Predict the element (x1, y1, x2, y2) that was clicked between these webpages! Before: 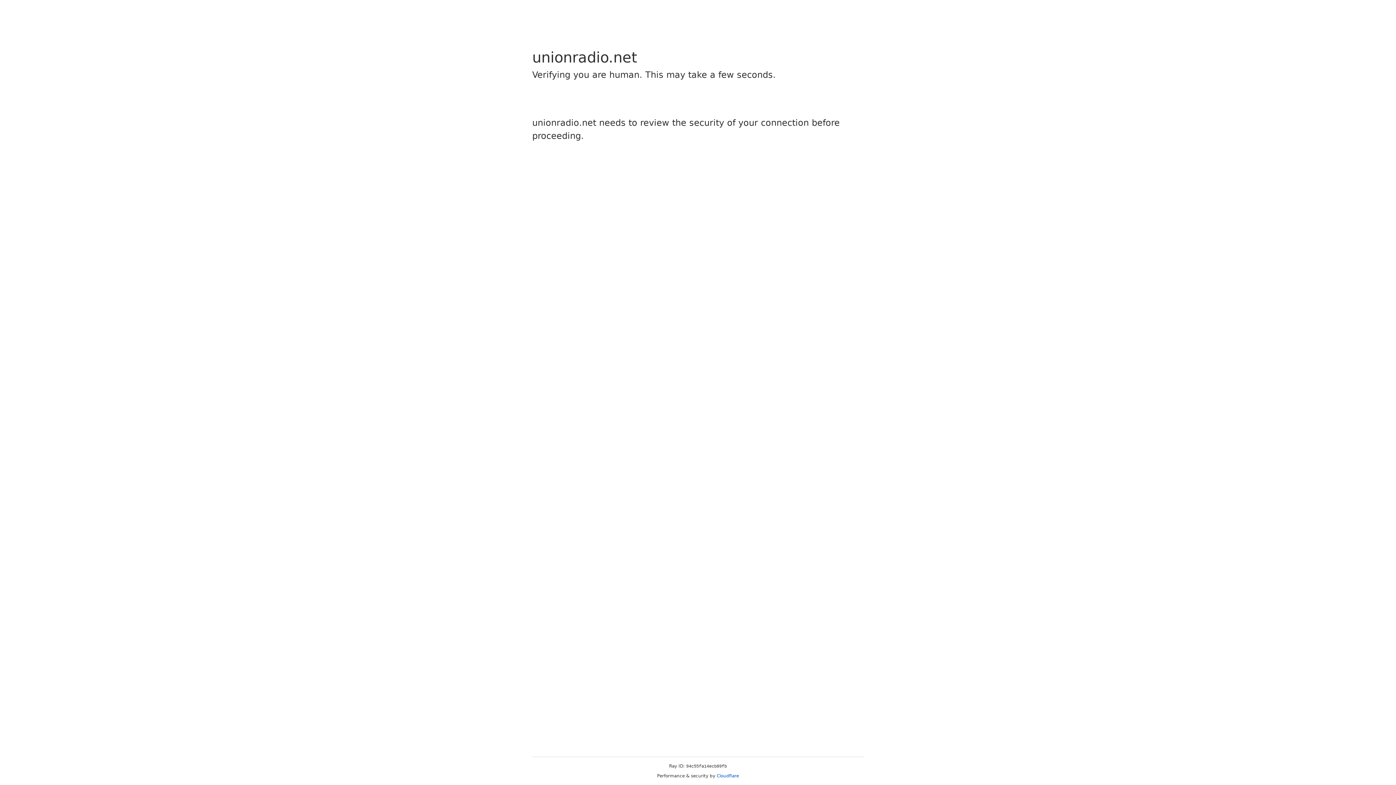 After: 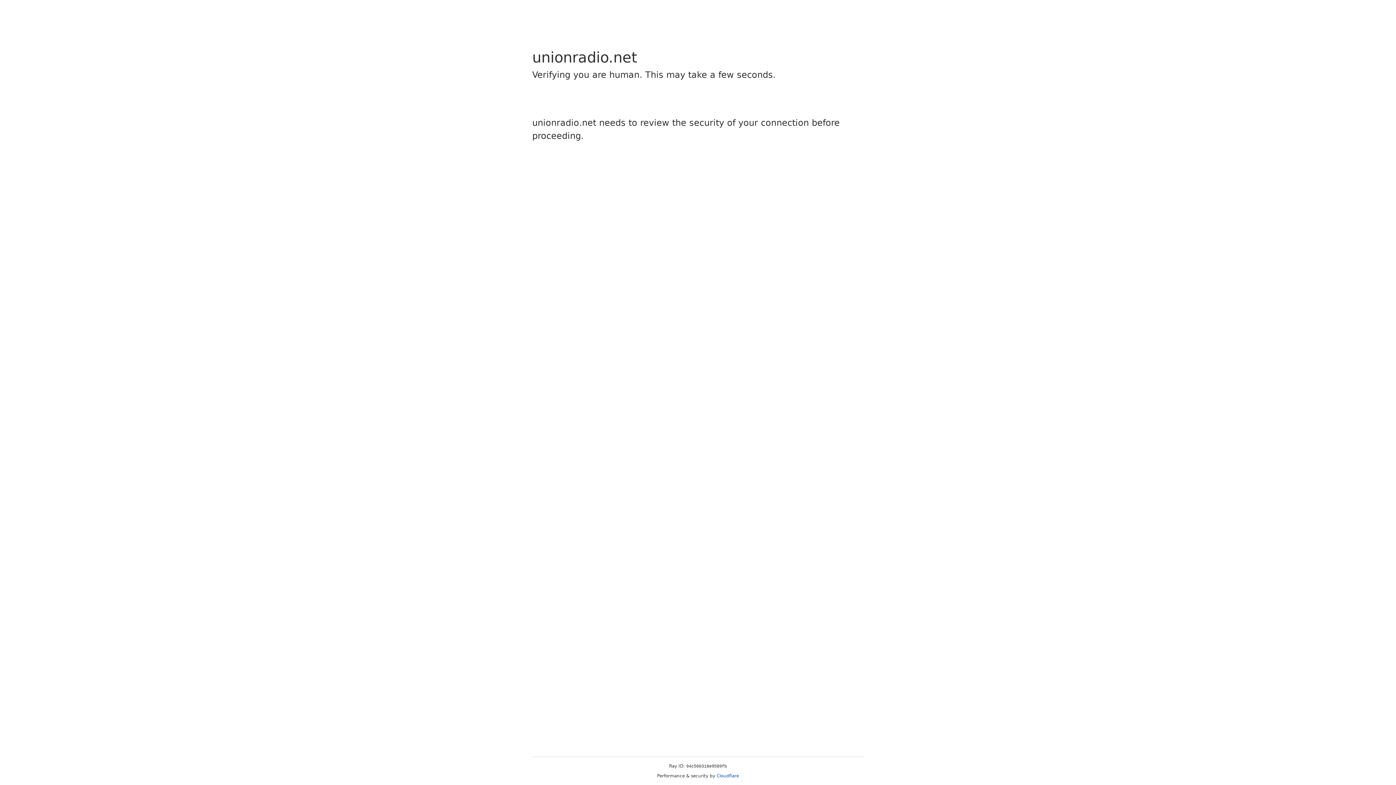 Action: label: Cloudflare bbox: (716, 773, 739, 778)